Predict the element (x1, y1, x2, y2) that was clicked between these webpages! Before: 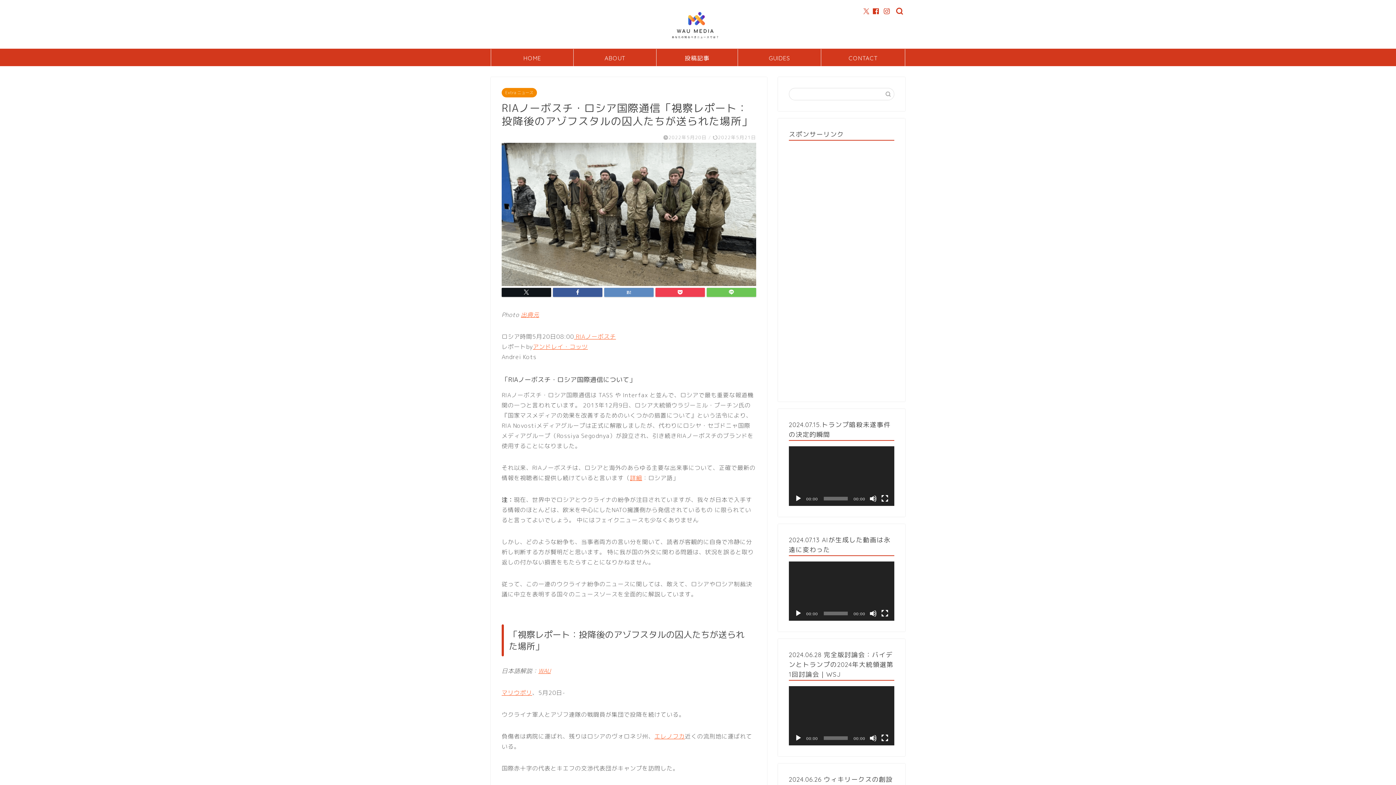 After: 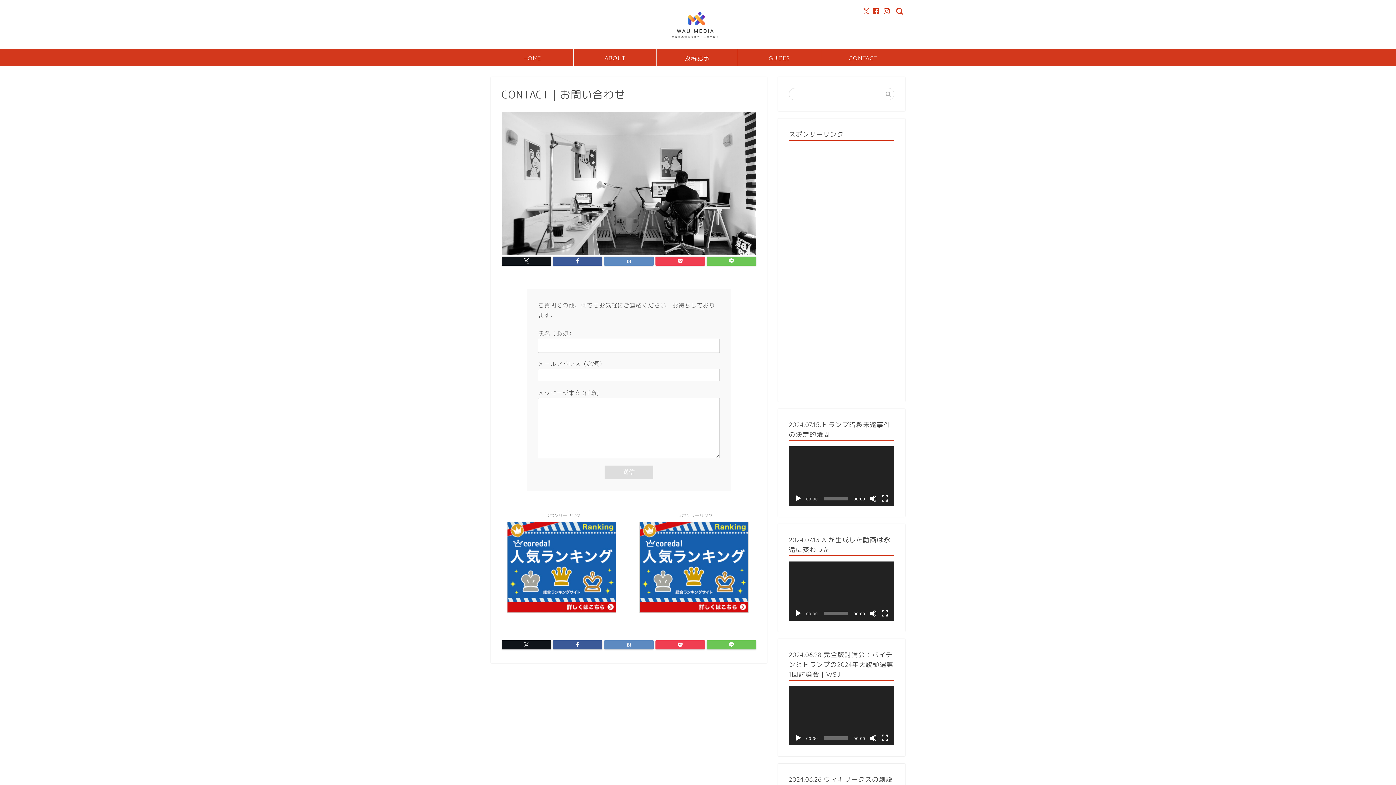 Action: label: CONTACT bbox: (821, 49, 905, 66)